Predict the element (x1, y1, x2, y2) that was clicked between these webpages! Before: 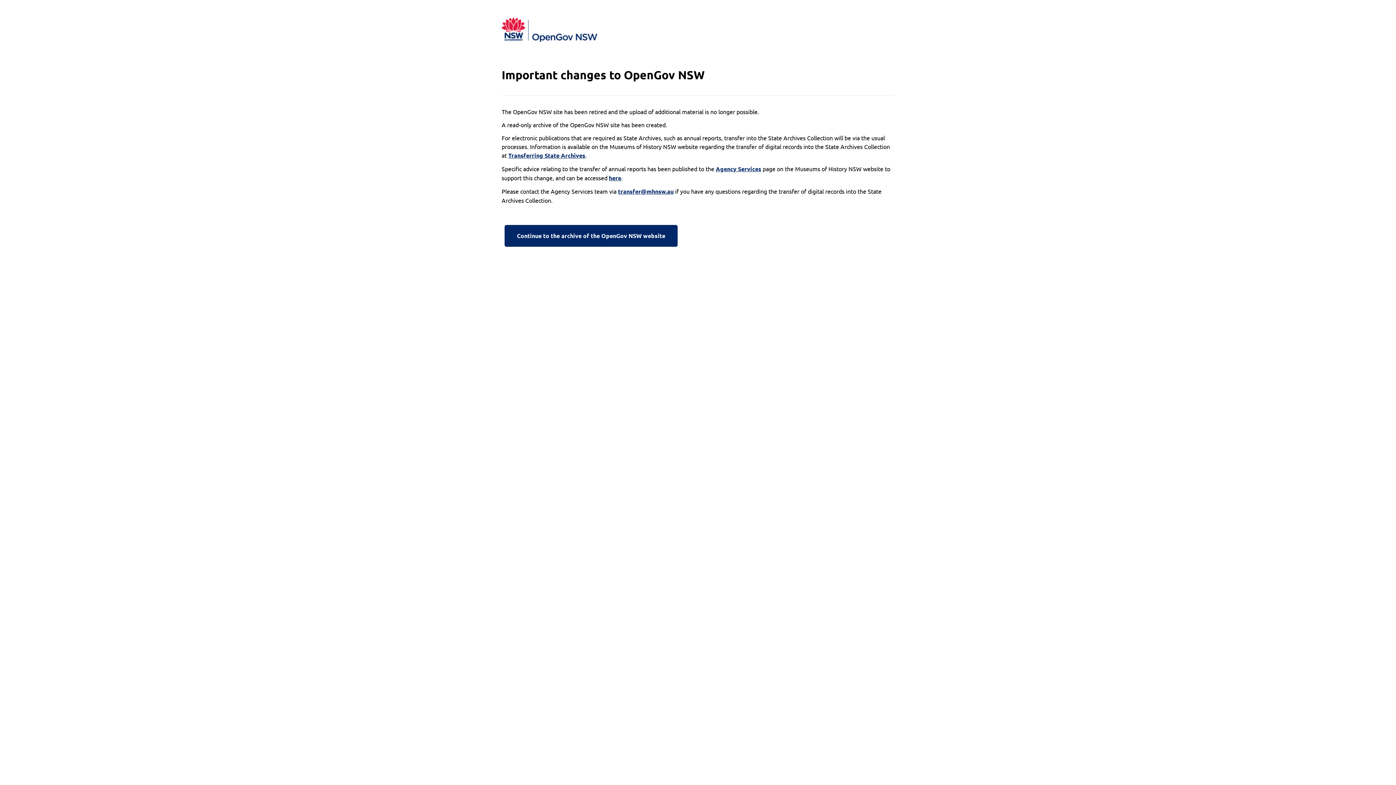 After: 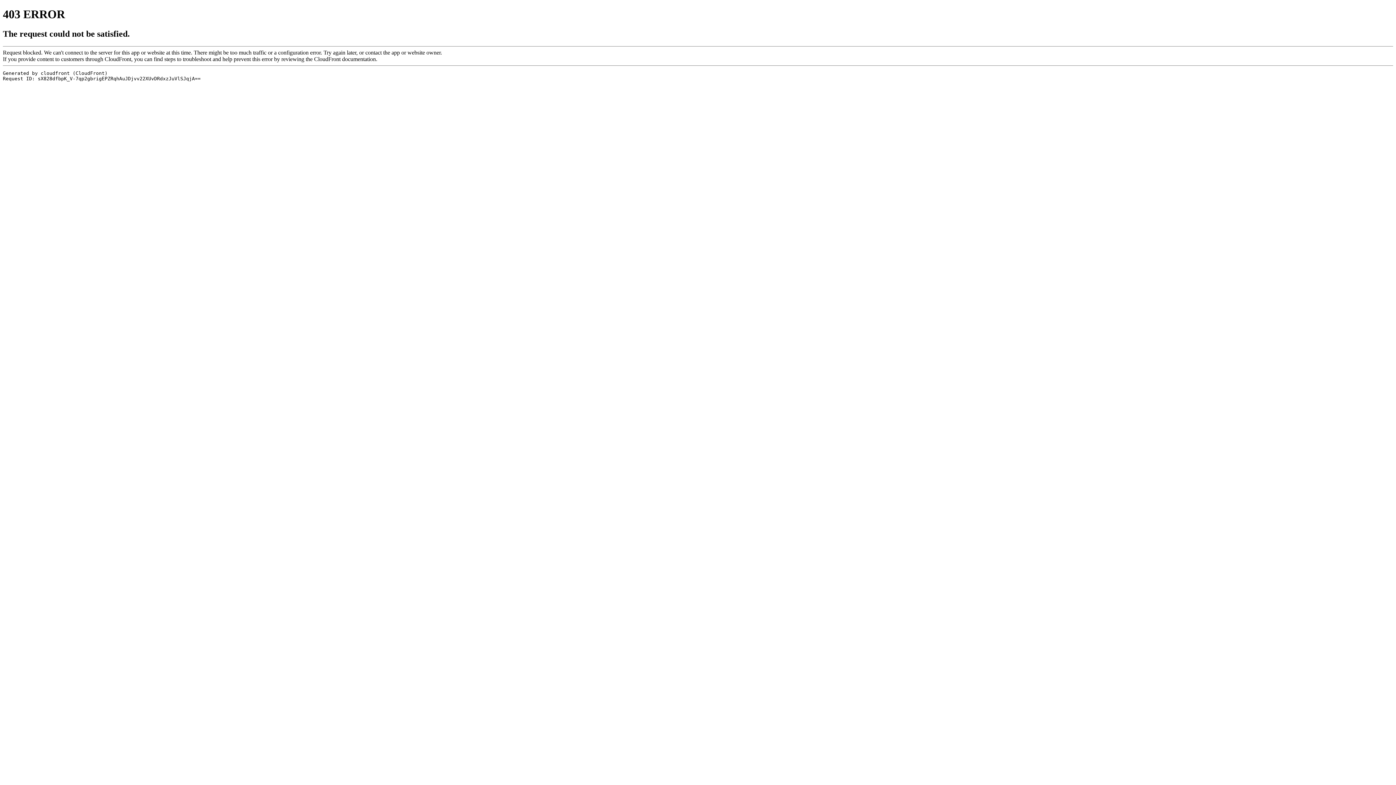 Action: label: Transferring State Archives bbox: (508, 151, 585, 160)